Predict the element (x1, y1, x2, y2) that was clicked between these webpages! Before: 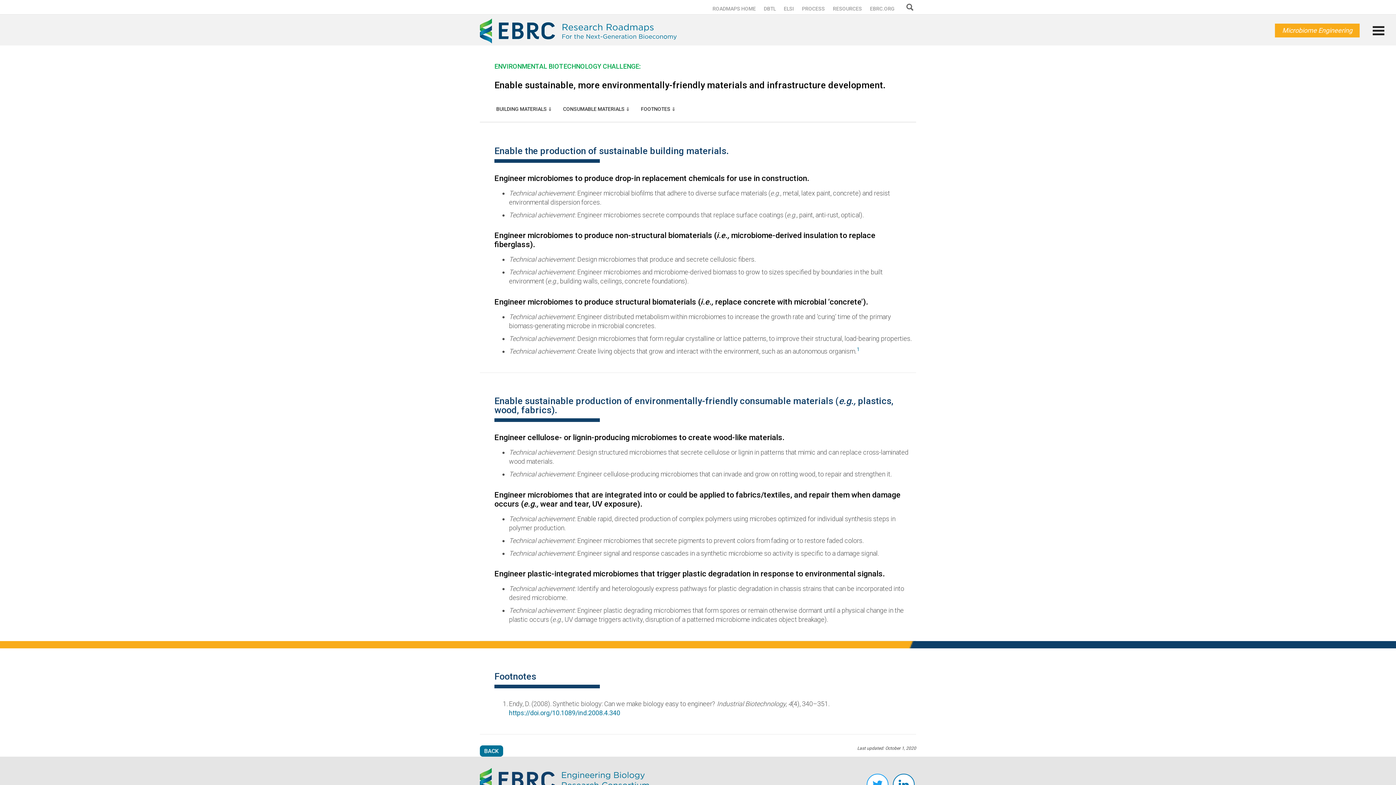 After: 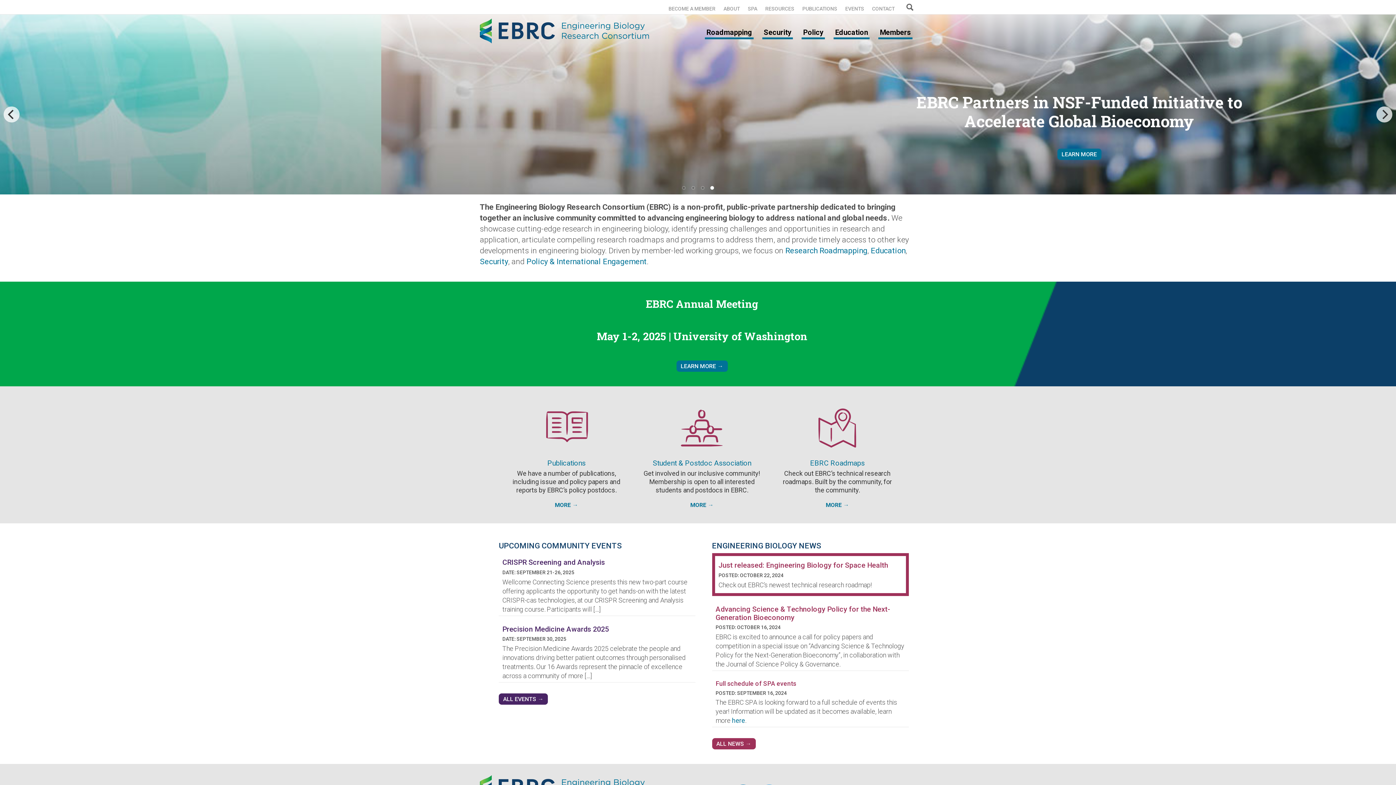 Action: bbox: (868, 5, 896, 14) label: EBRC.ORG